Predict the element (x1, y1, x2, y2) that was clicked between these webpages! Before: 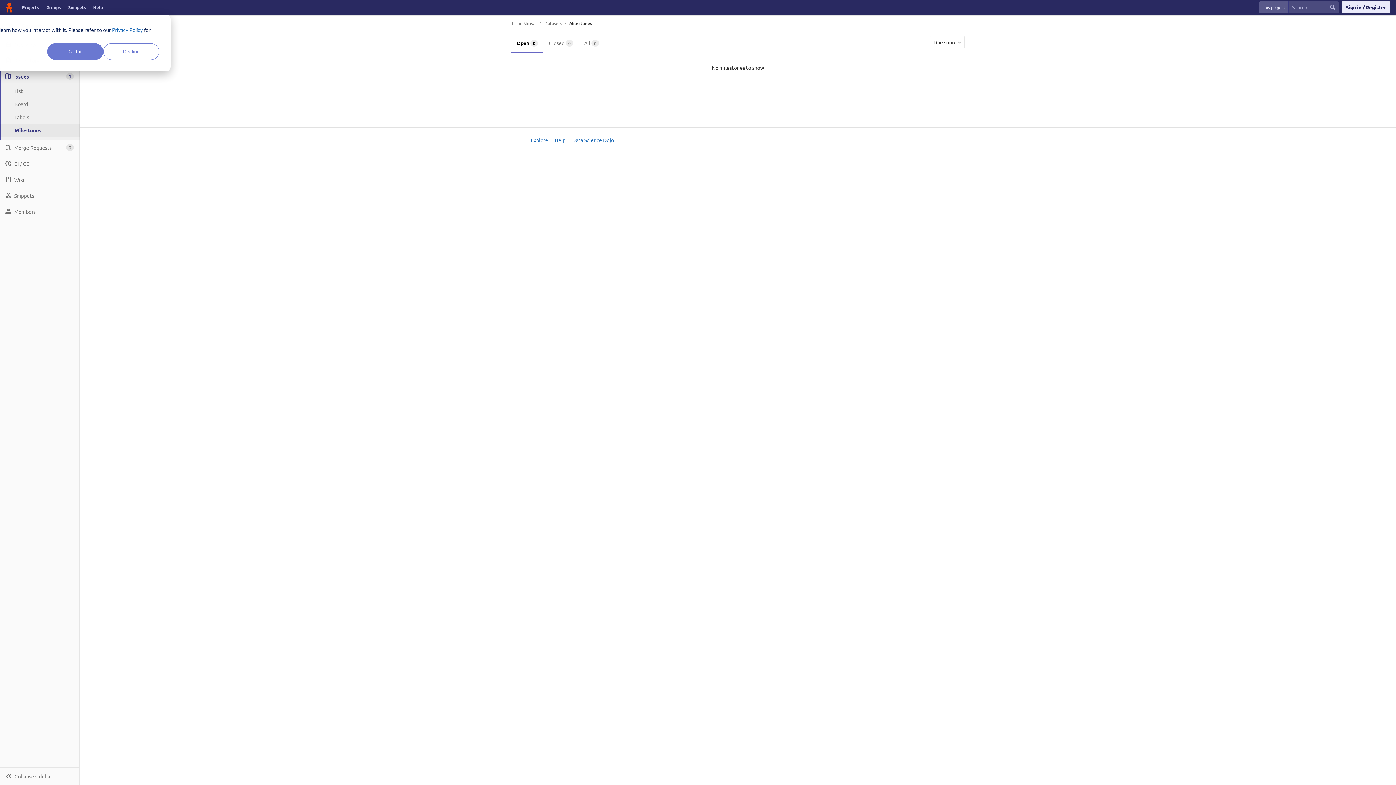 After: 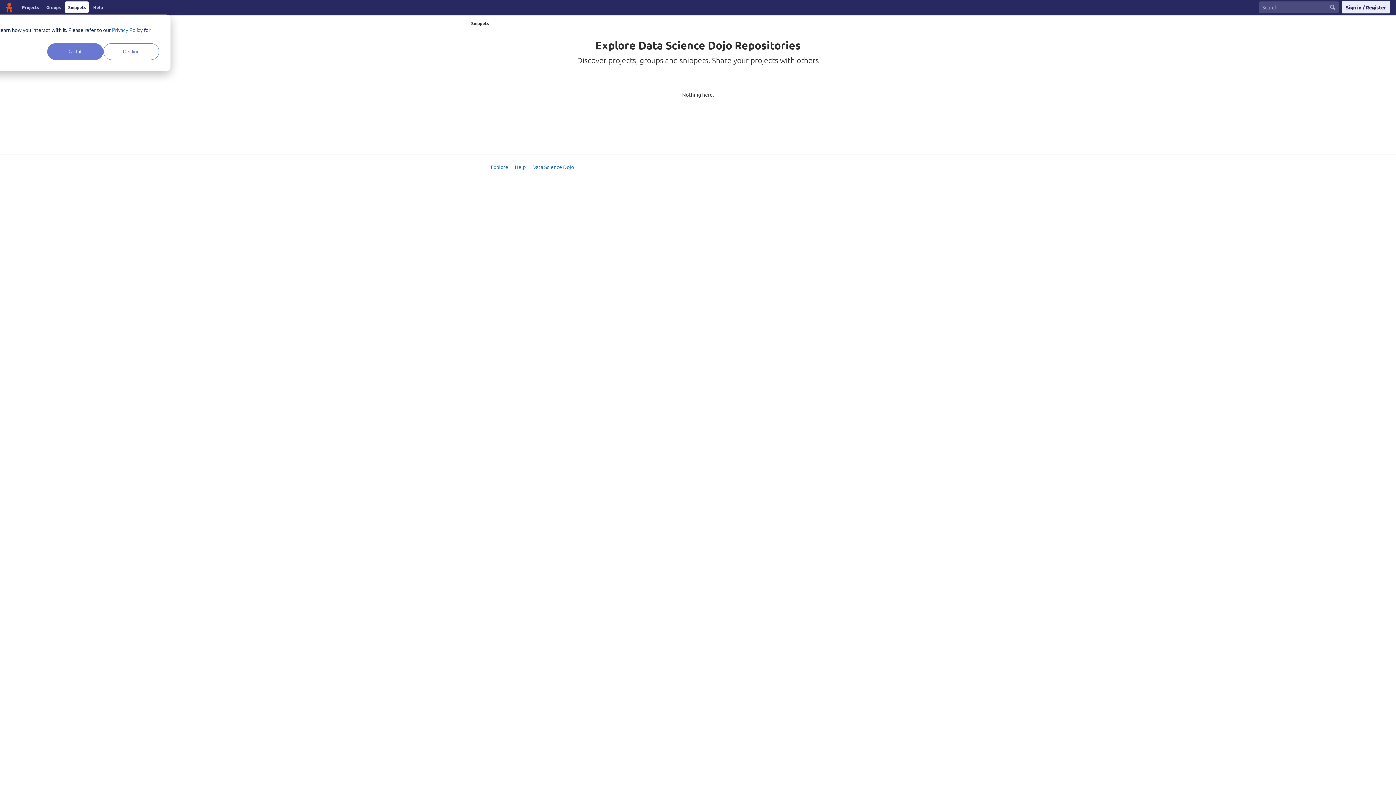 Action: bbox: (65, 1, 88, 13) label: Snippets